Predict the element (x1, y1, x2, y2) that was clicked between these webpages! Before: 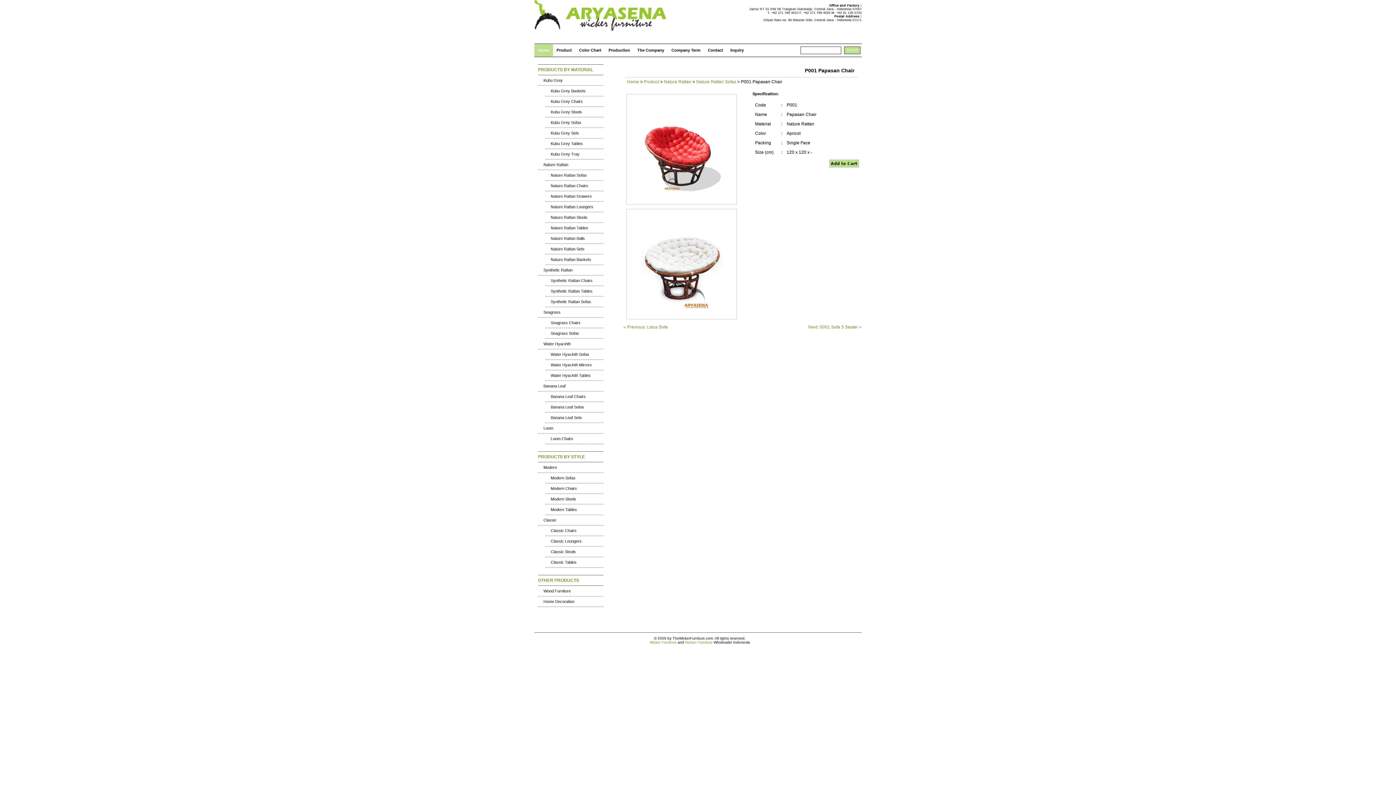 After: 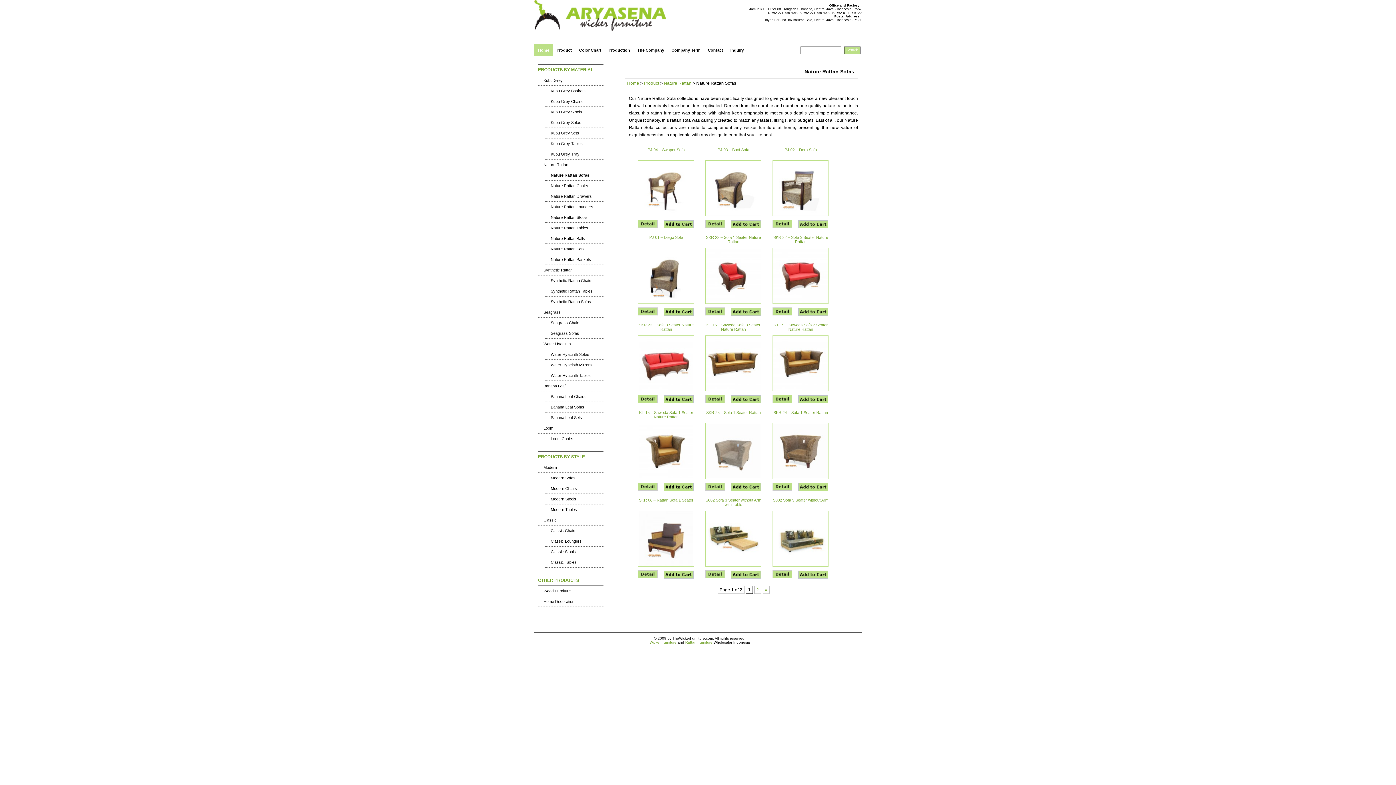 Action: label: Nature Rattan Sofas bbox: (696, 79, 736, 84)